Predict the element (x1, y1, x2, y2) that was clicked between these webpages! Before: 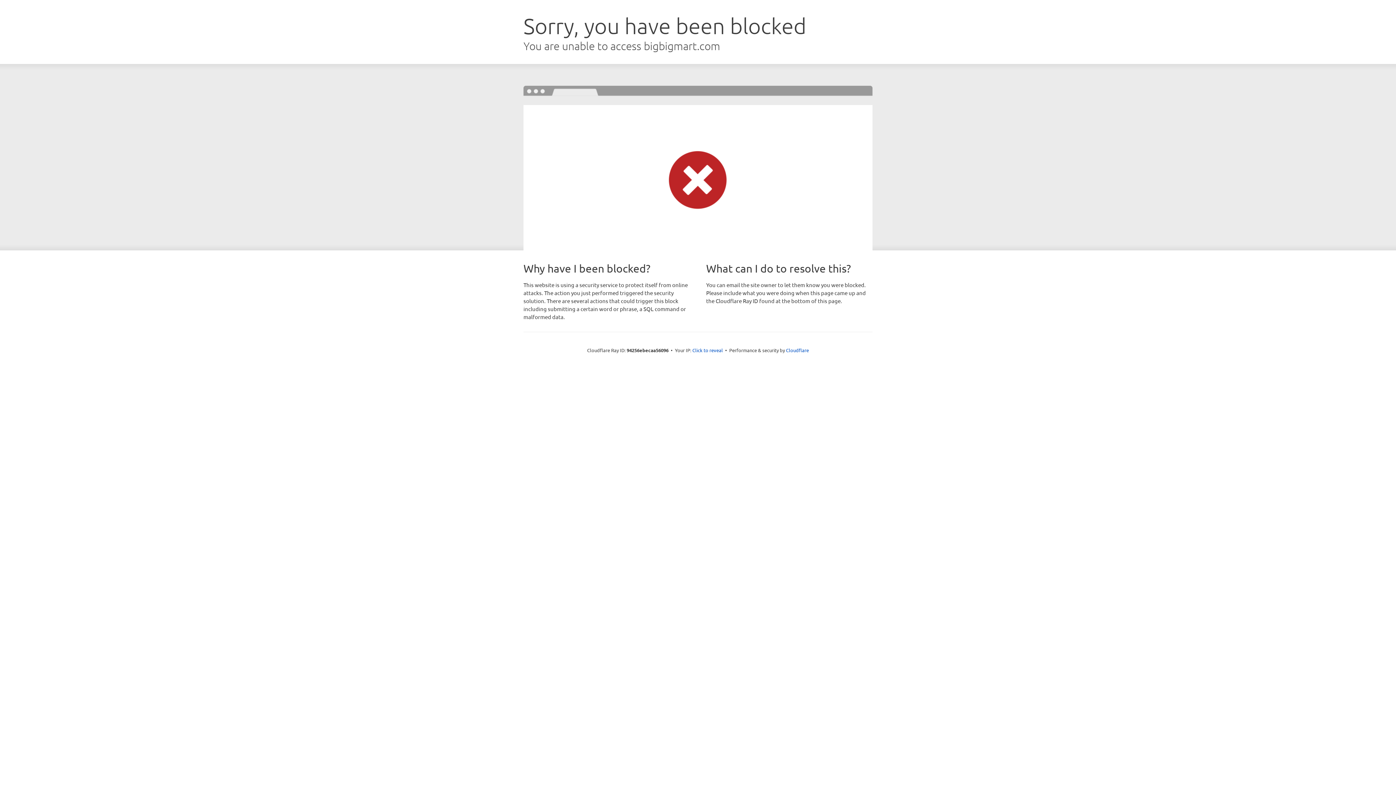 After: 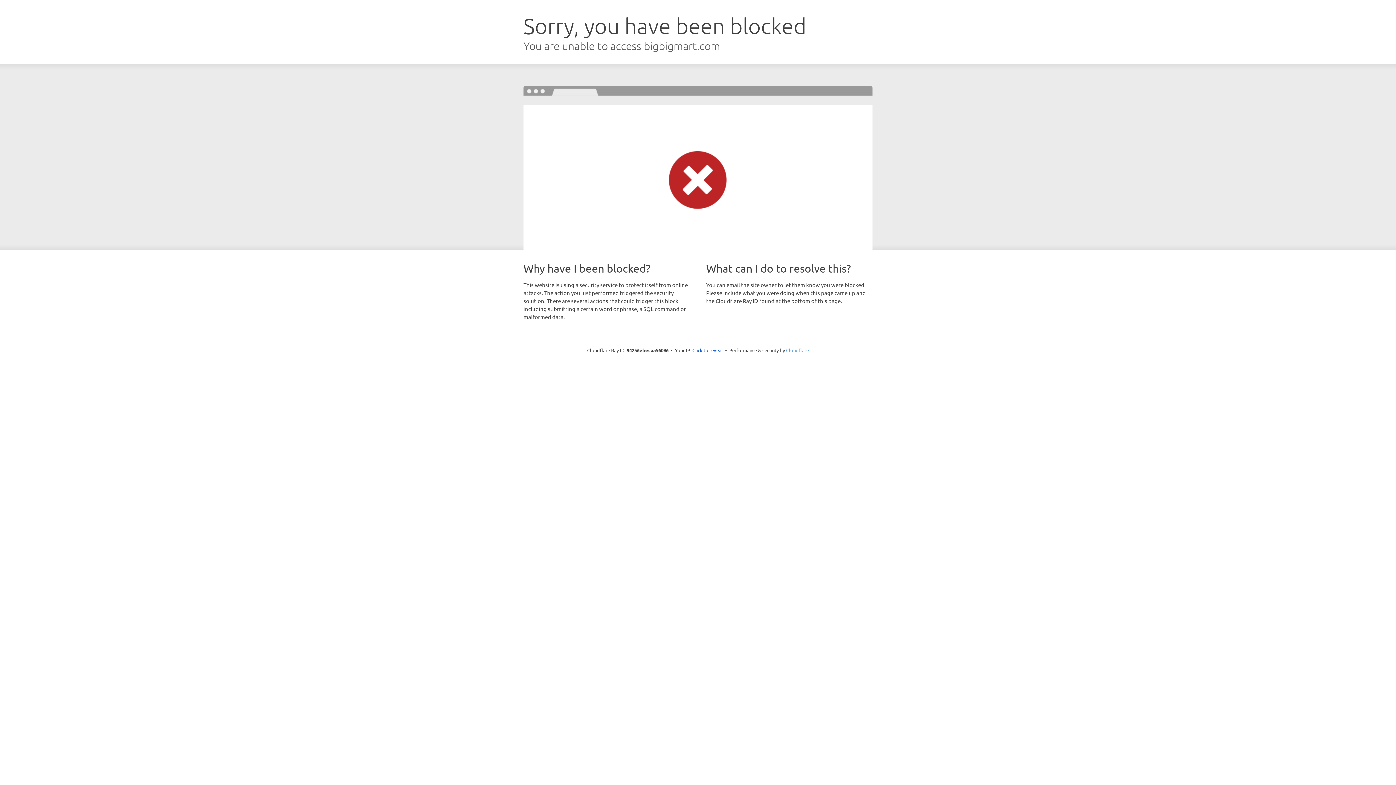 Action: label: Cloudflare bbox: (786, 347, 809, 353)